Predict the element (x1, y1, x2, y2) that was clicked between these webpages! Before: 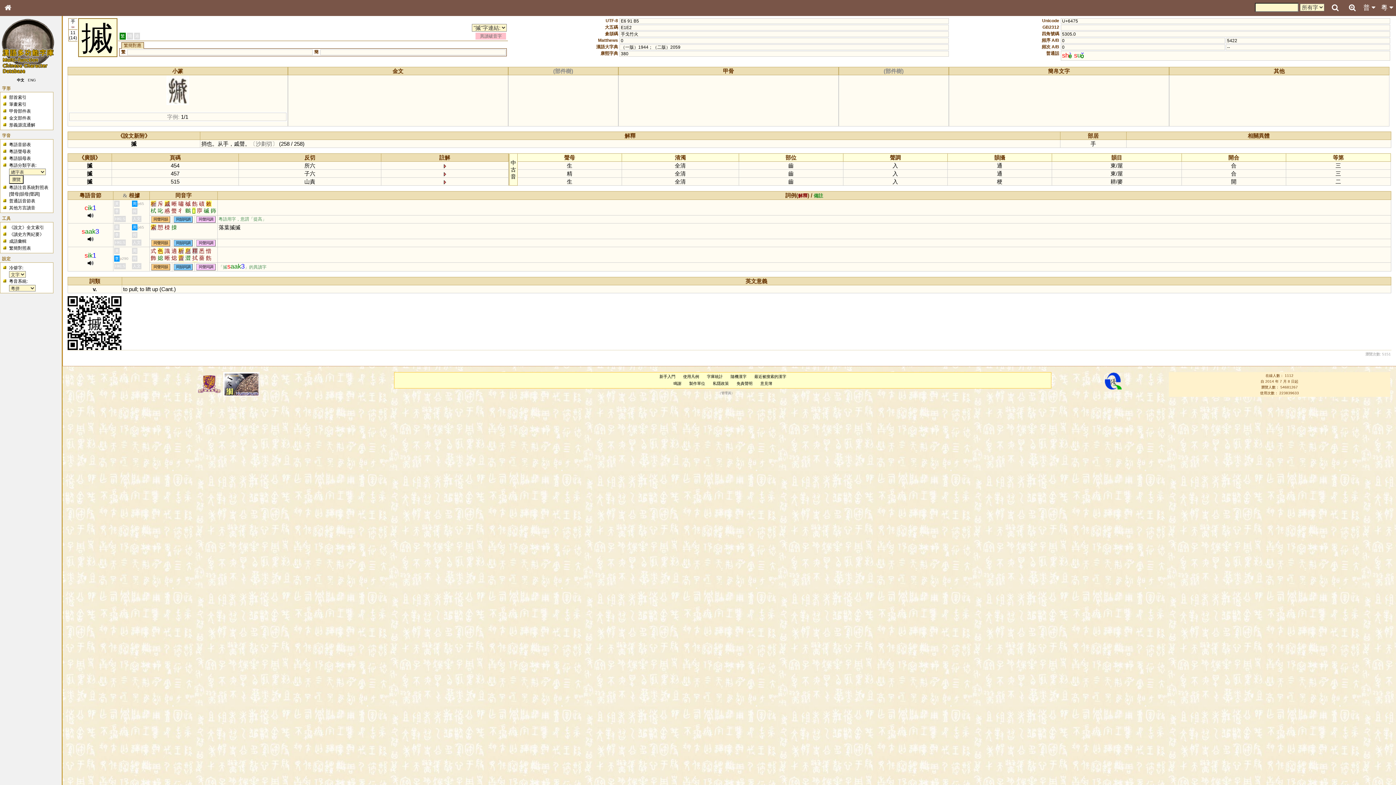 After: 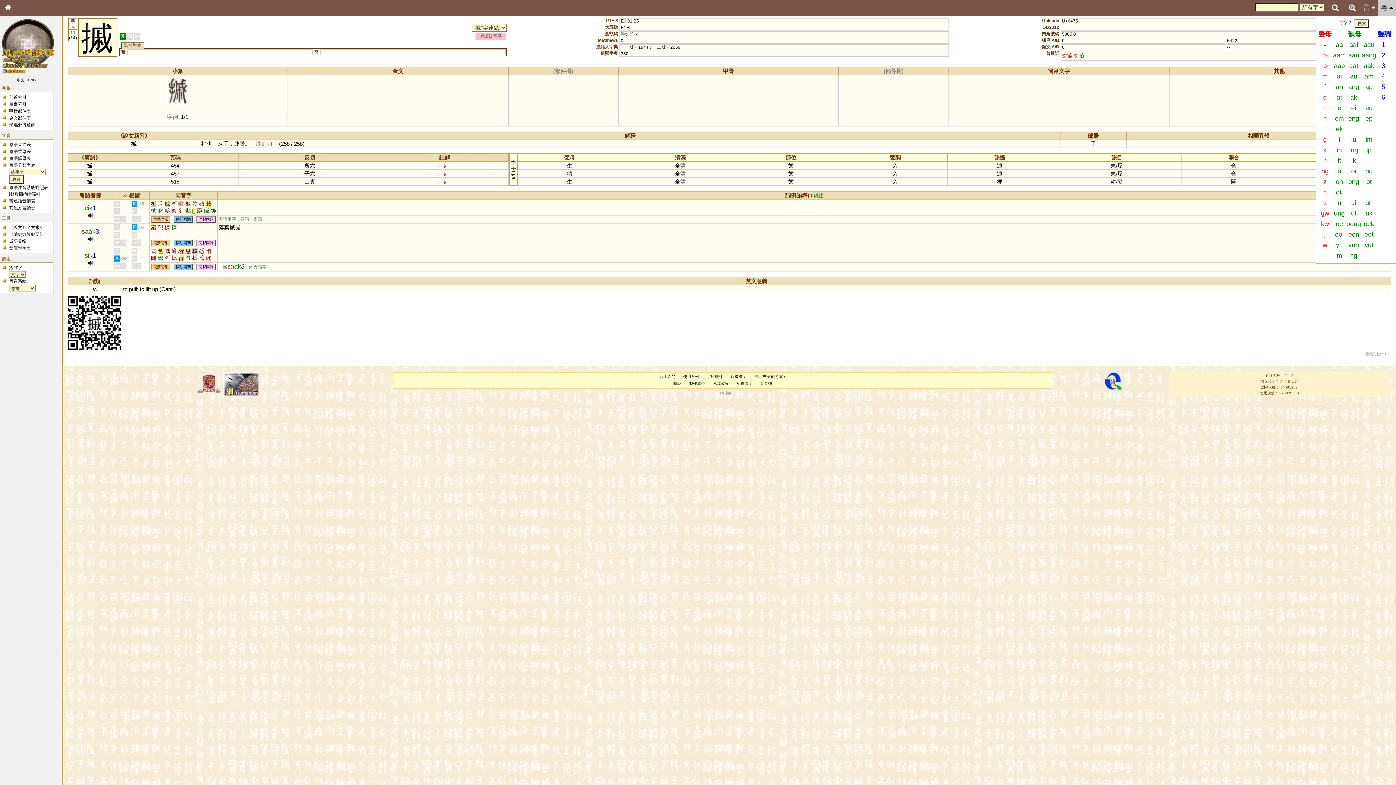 Action: label: 粵  bbox: (1378, 0, 1396, 15)